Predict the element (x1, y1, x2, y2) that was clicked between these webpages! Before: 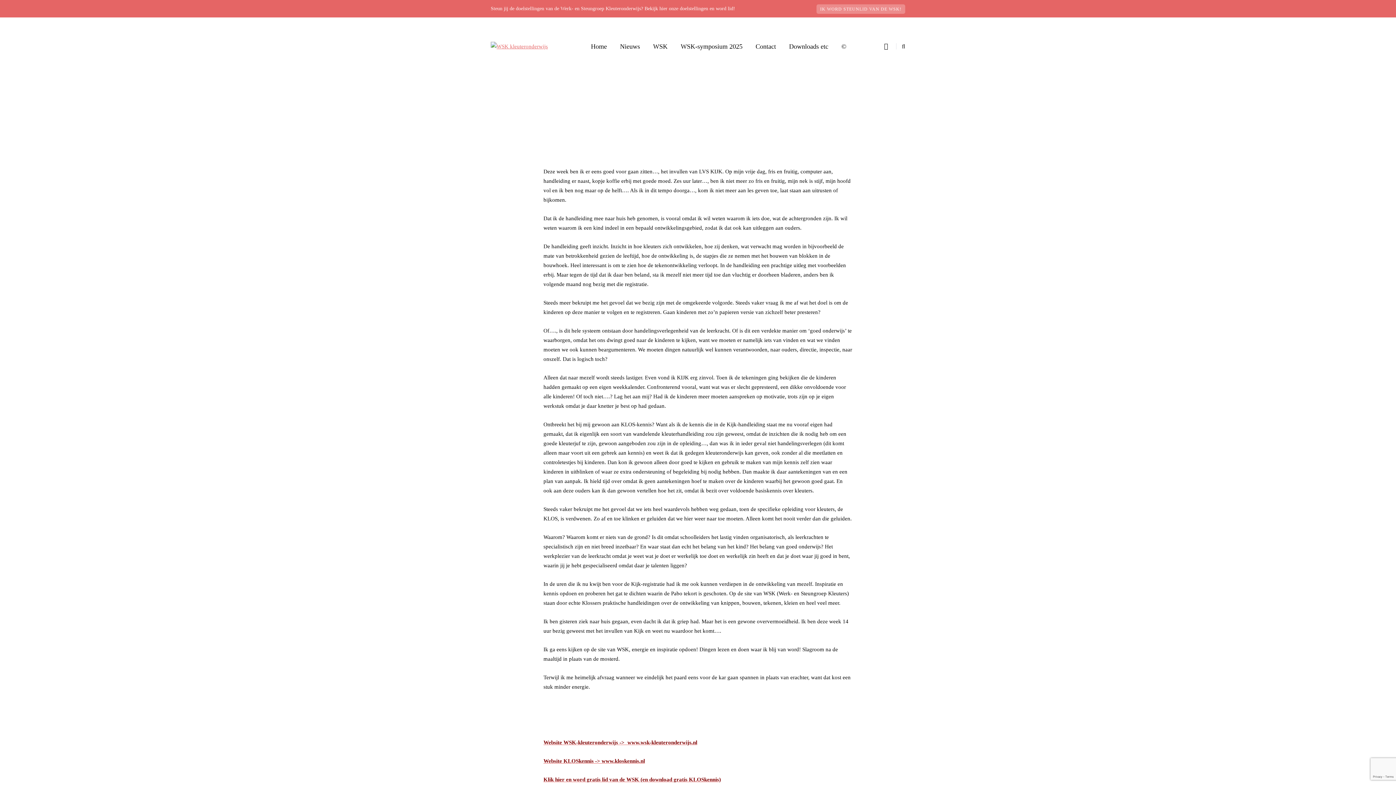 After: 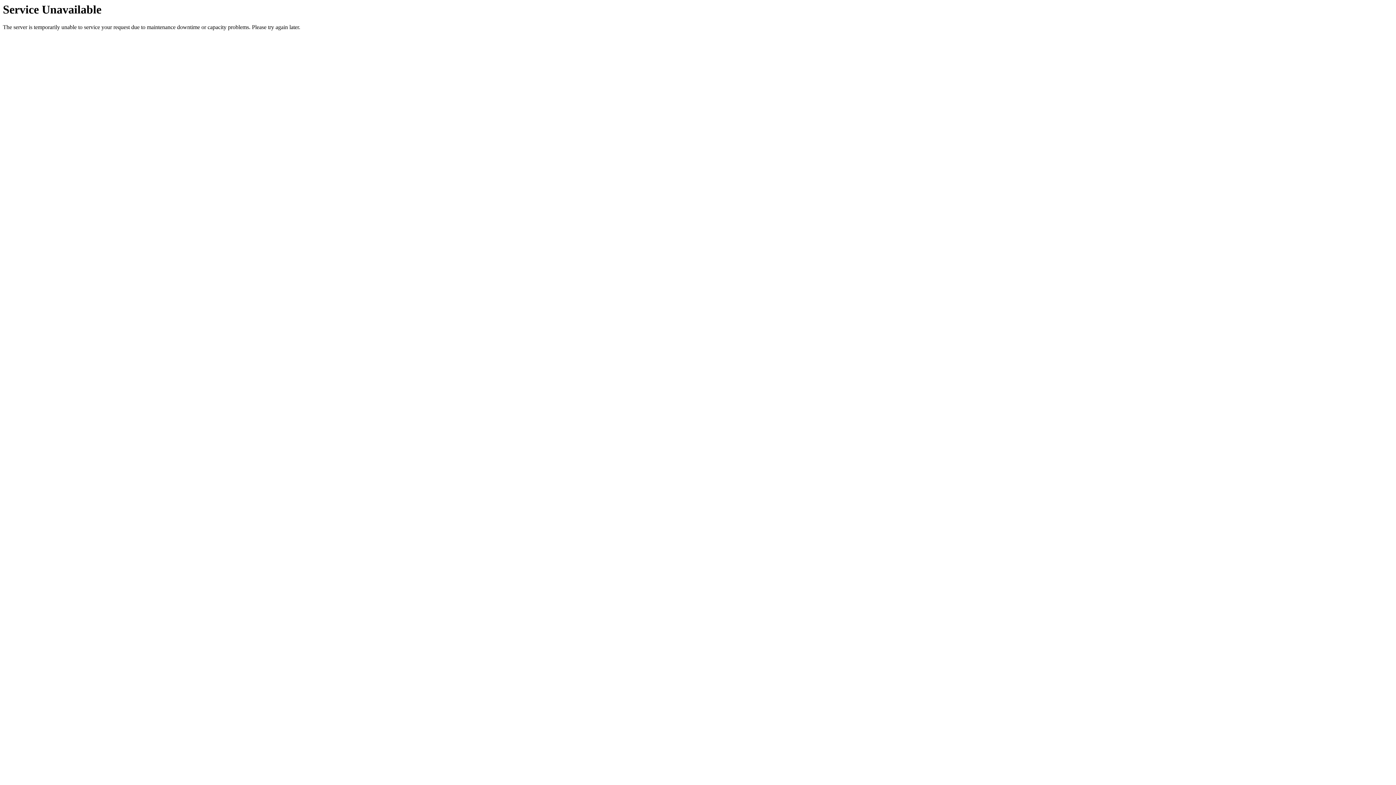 Action: bbox: (613, 41, 646, 51) label: Nieuws